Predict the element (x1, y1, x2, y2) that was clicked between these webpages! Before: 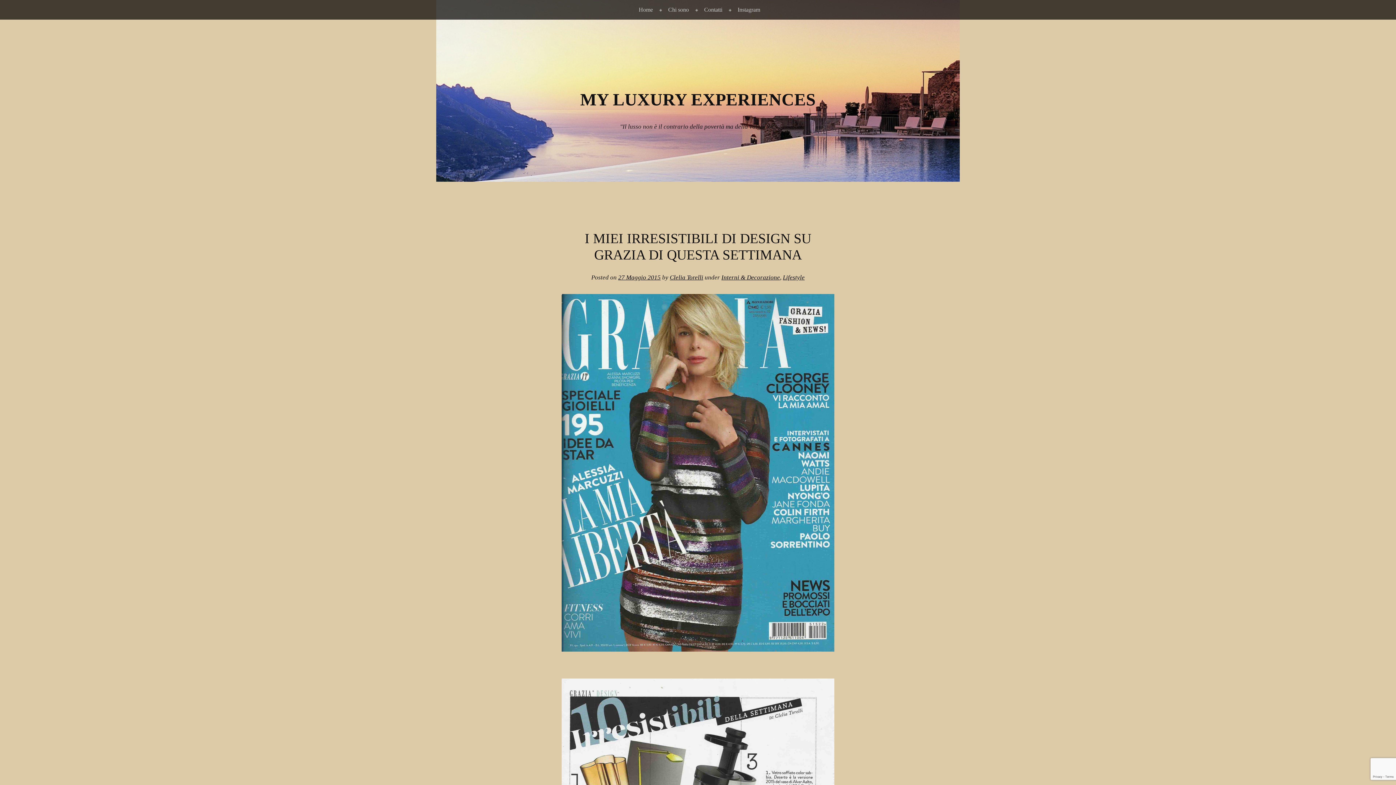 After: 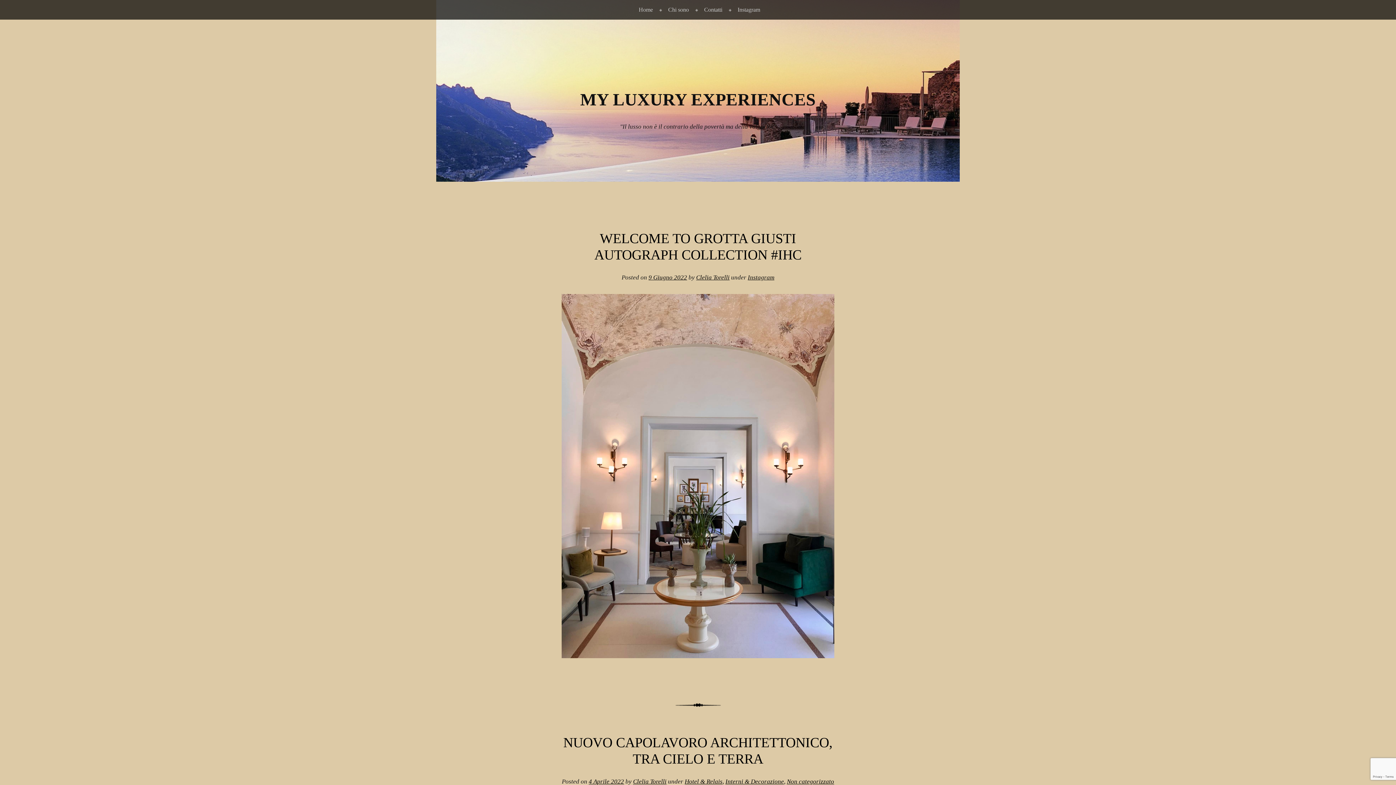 Action: bbox: (580, 90, 816, 109) label: MY LUXURY EXPERIENCES